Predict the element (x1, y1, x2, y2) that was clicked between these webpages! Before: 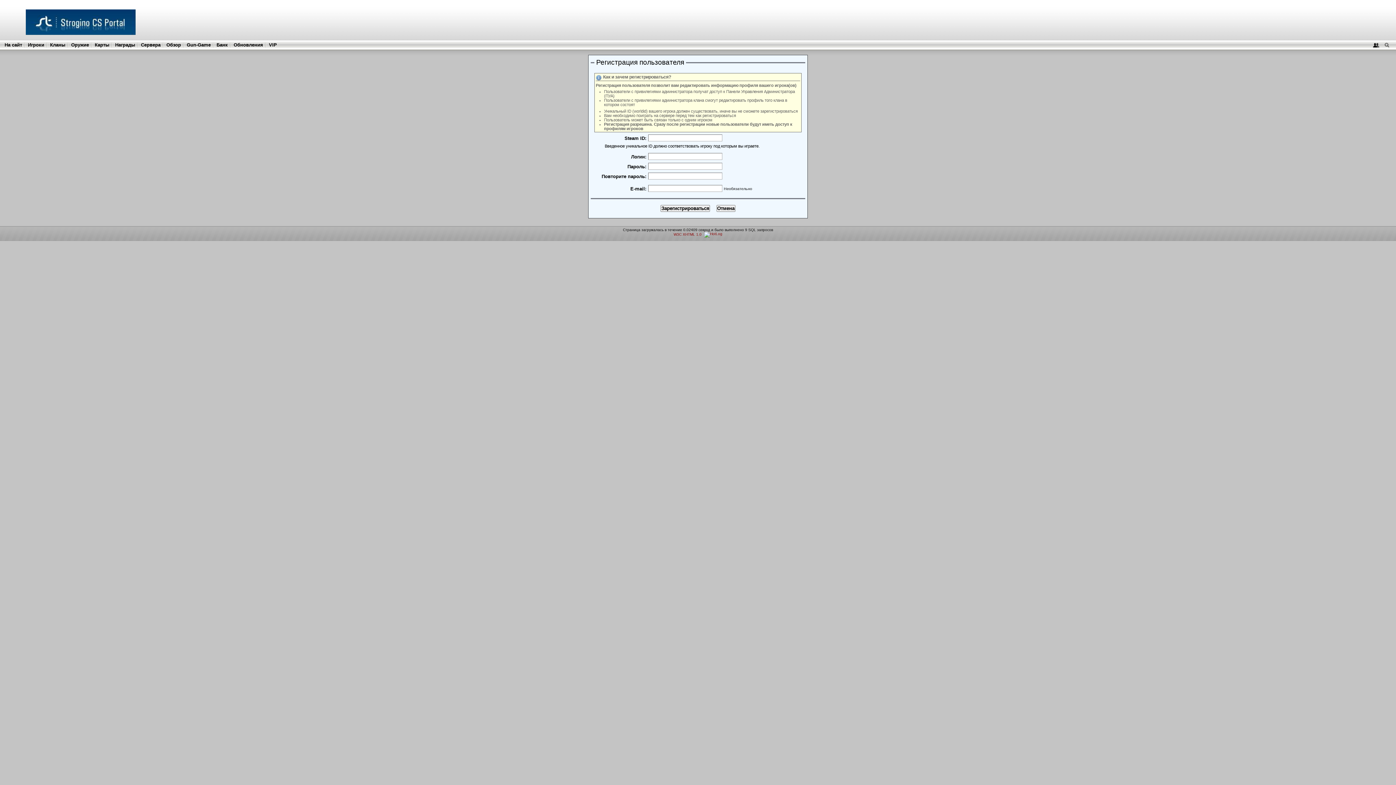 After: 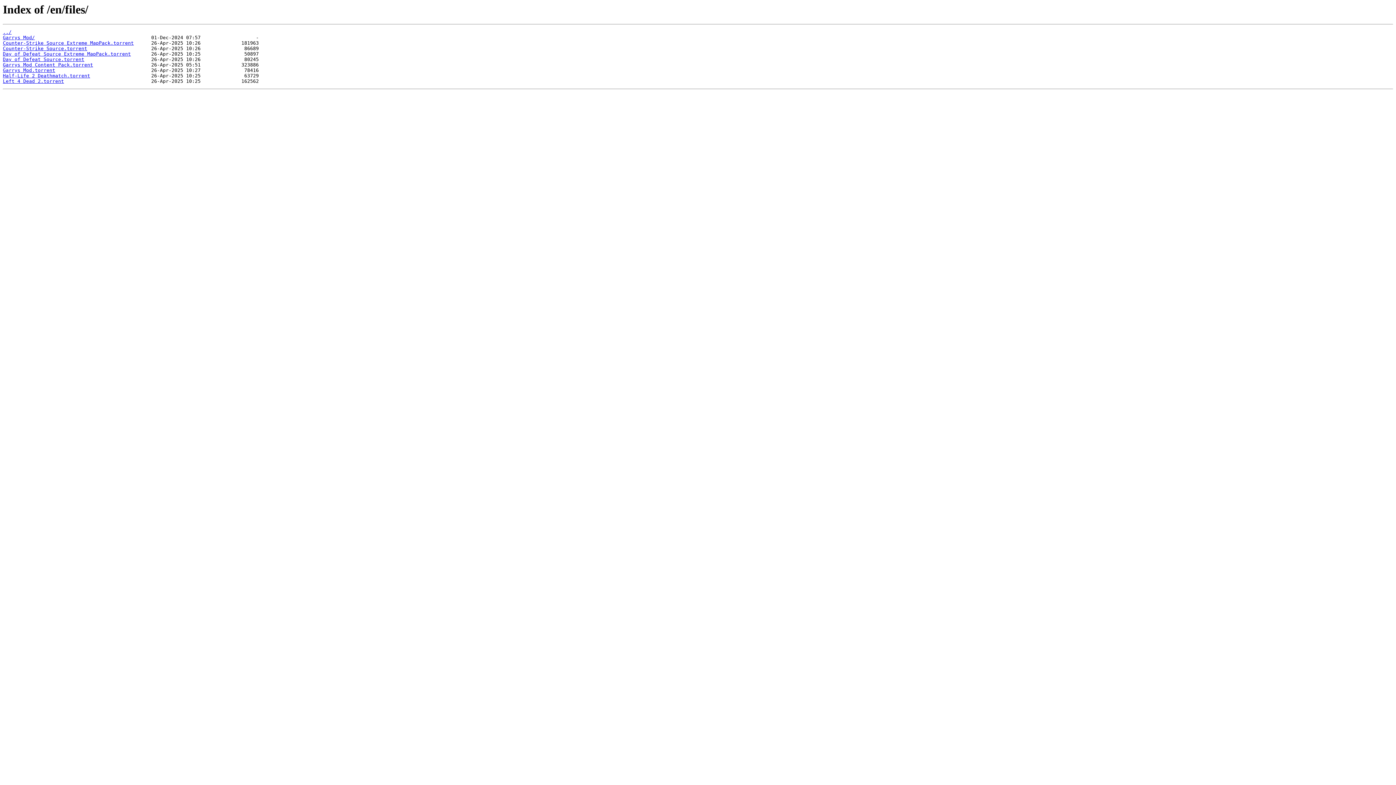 Action: bbox: (233, 42, 263, 47) label: Обновления